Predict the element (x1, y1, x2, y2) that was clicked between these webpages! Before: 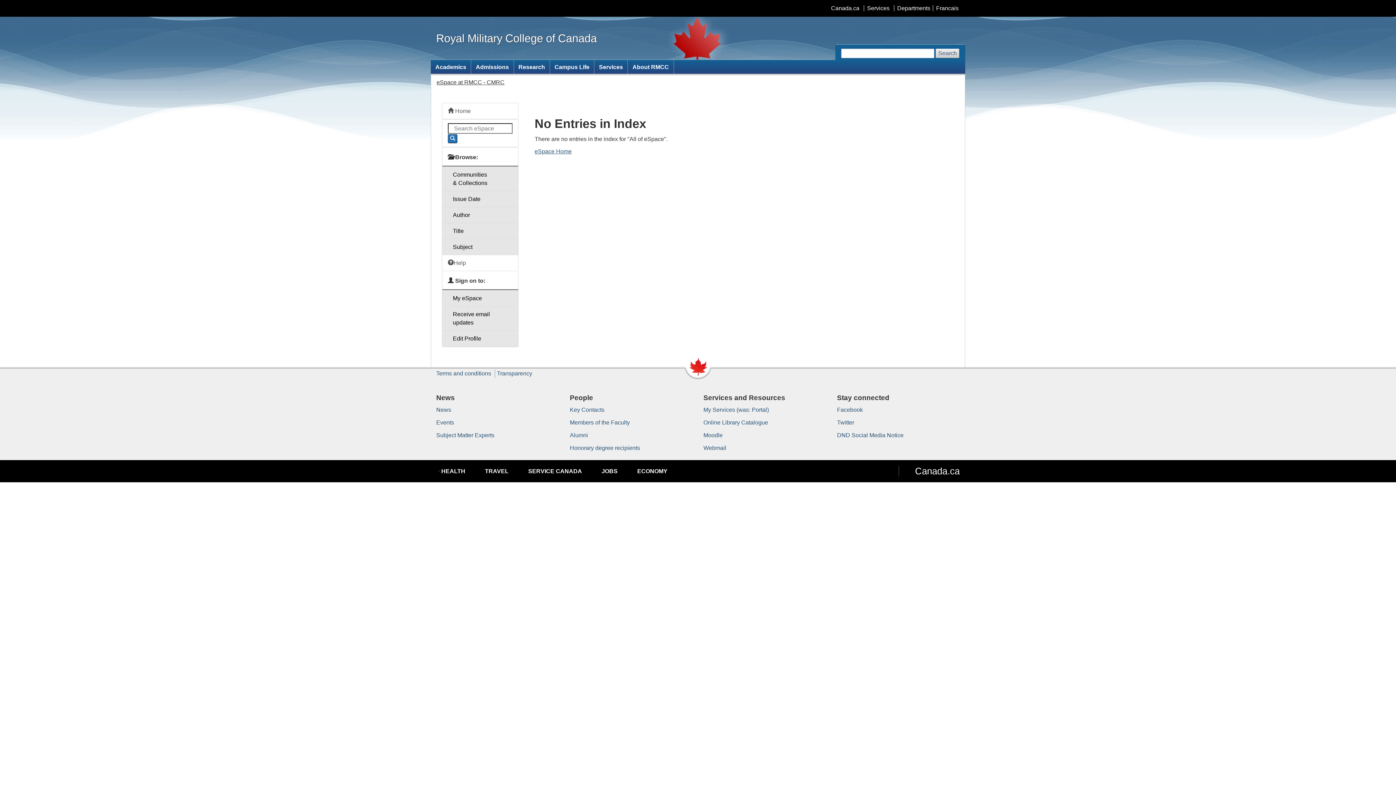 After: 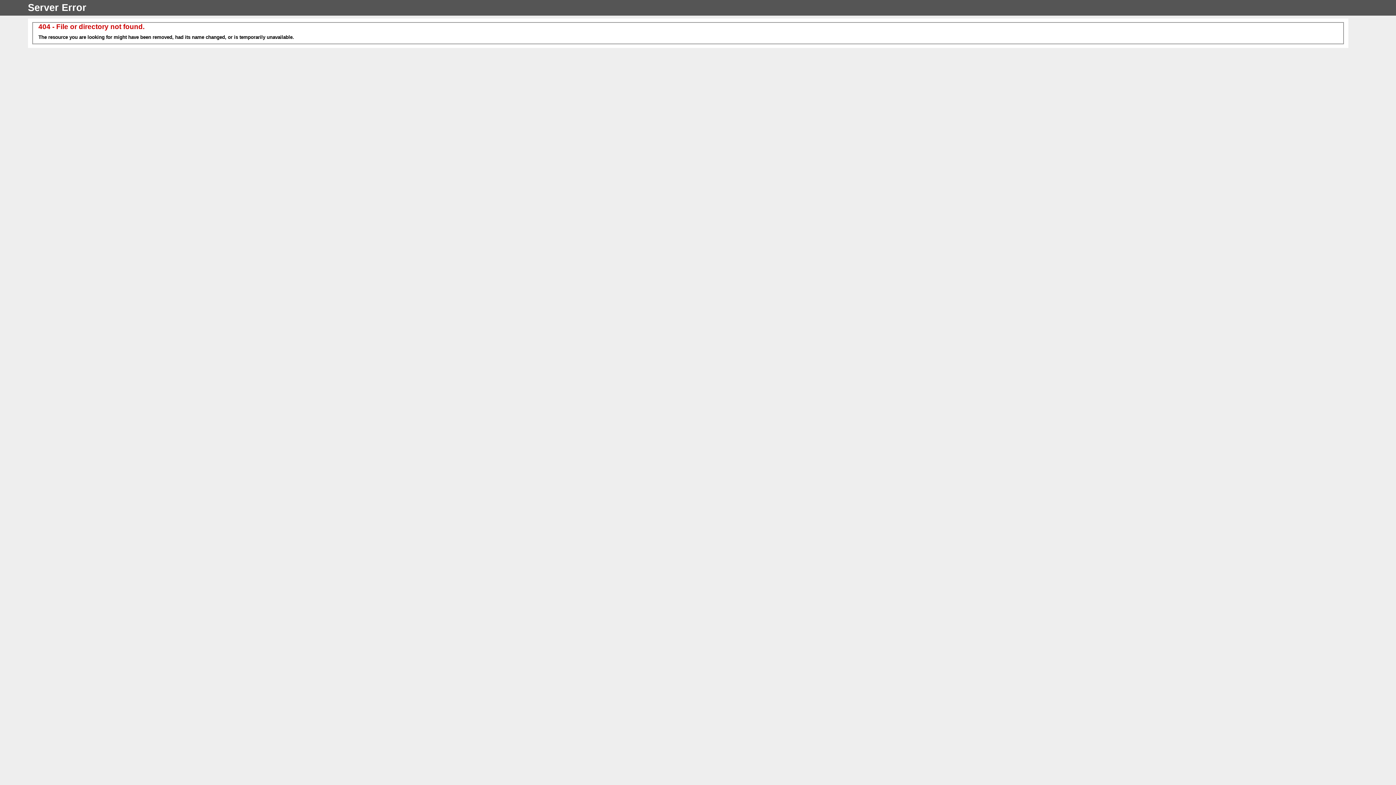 Action: label: Terms and conditions bbox: (436, 370, 491, 376)